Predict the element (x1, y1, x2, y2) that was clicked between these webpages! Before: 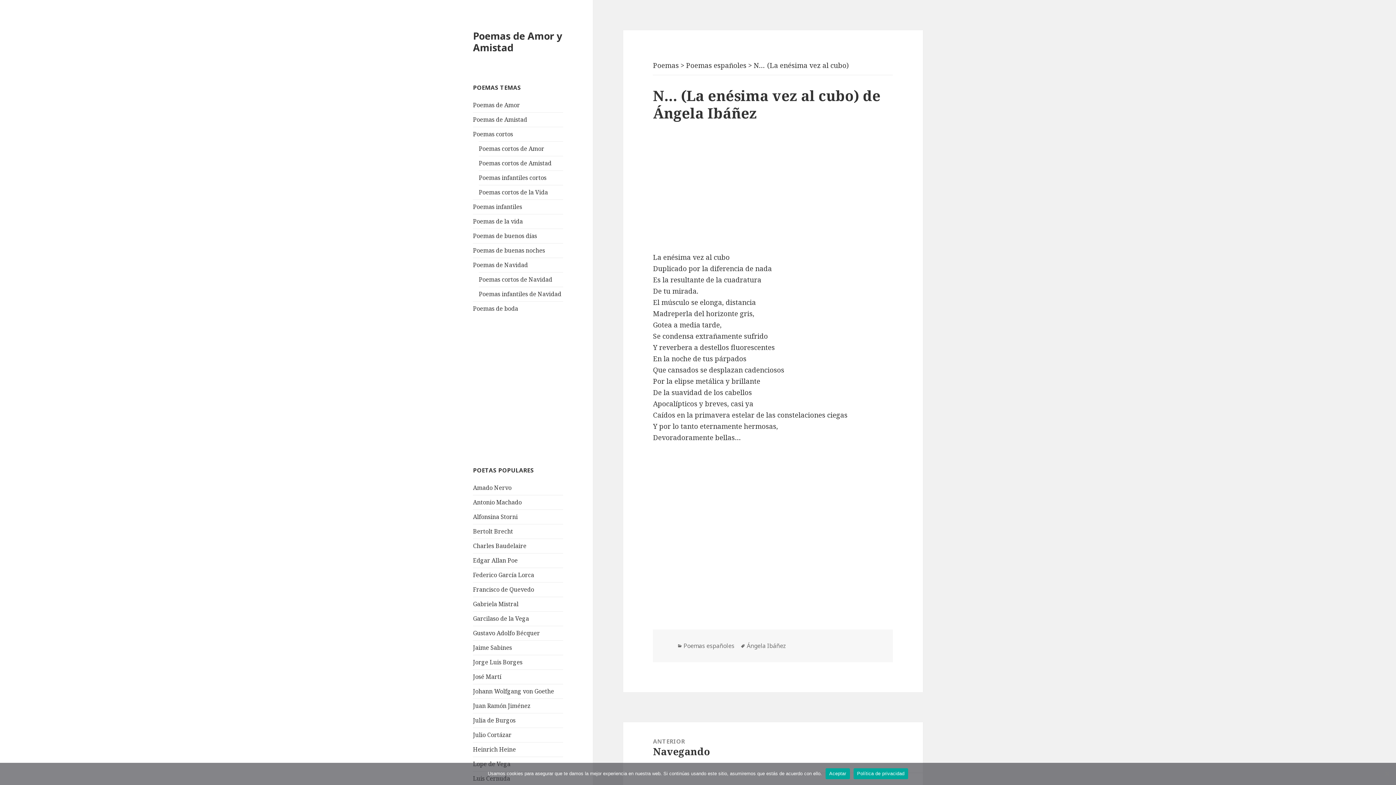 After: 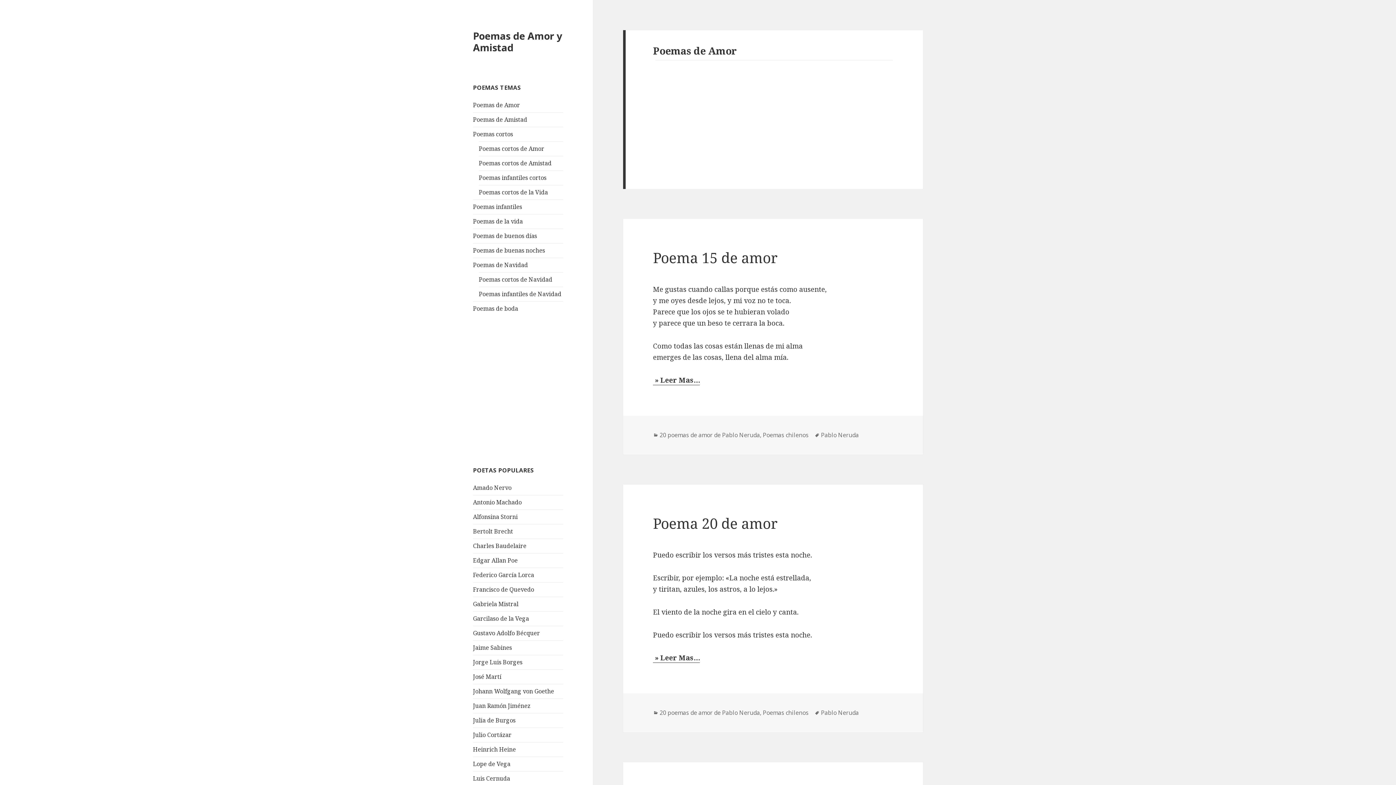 Action: bbox: (473, 101, 520, 109) label: Poemas de Amor